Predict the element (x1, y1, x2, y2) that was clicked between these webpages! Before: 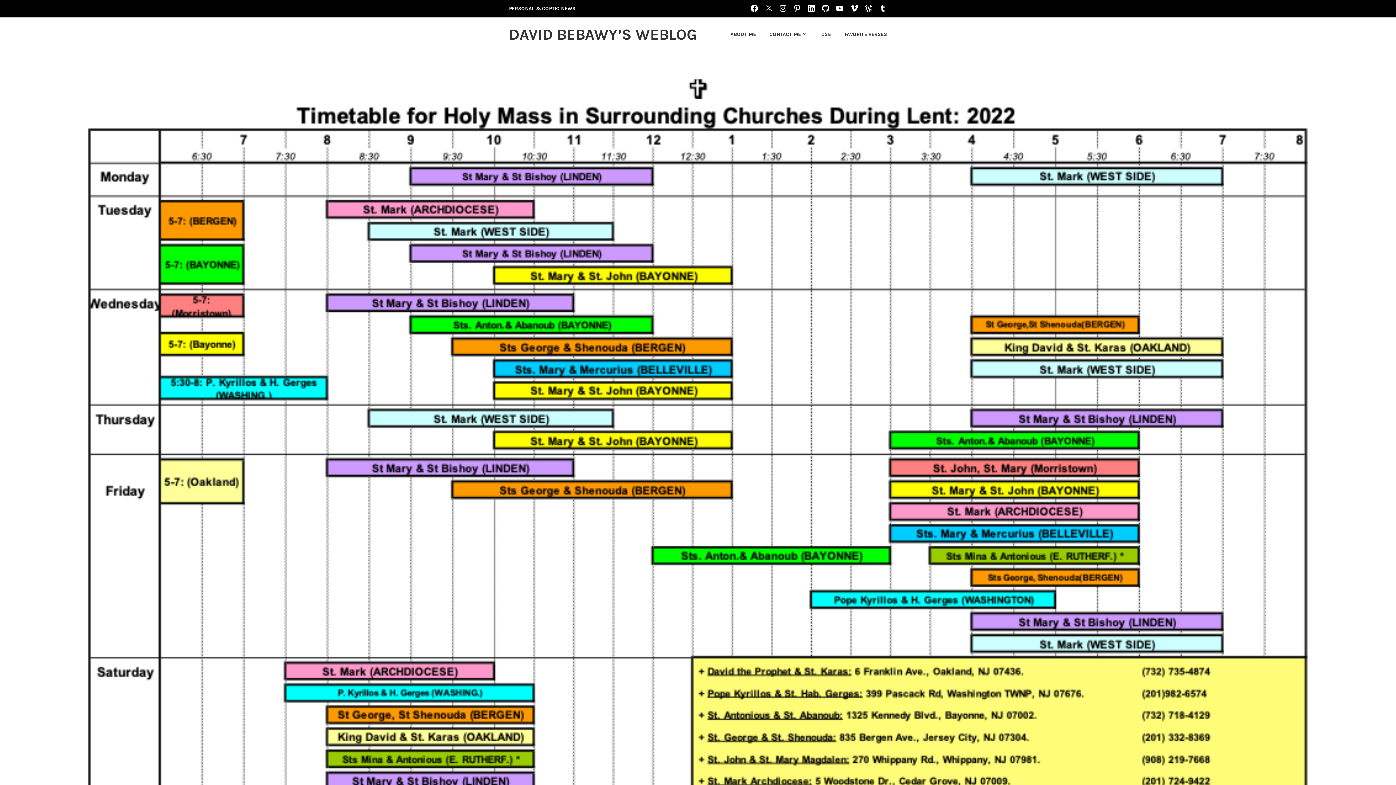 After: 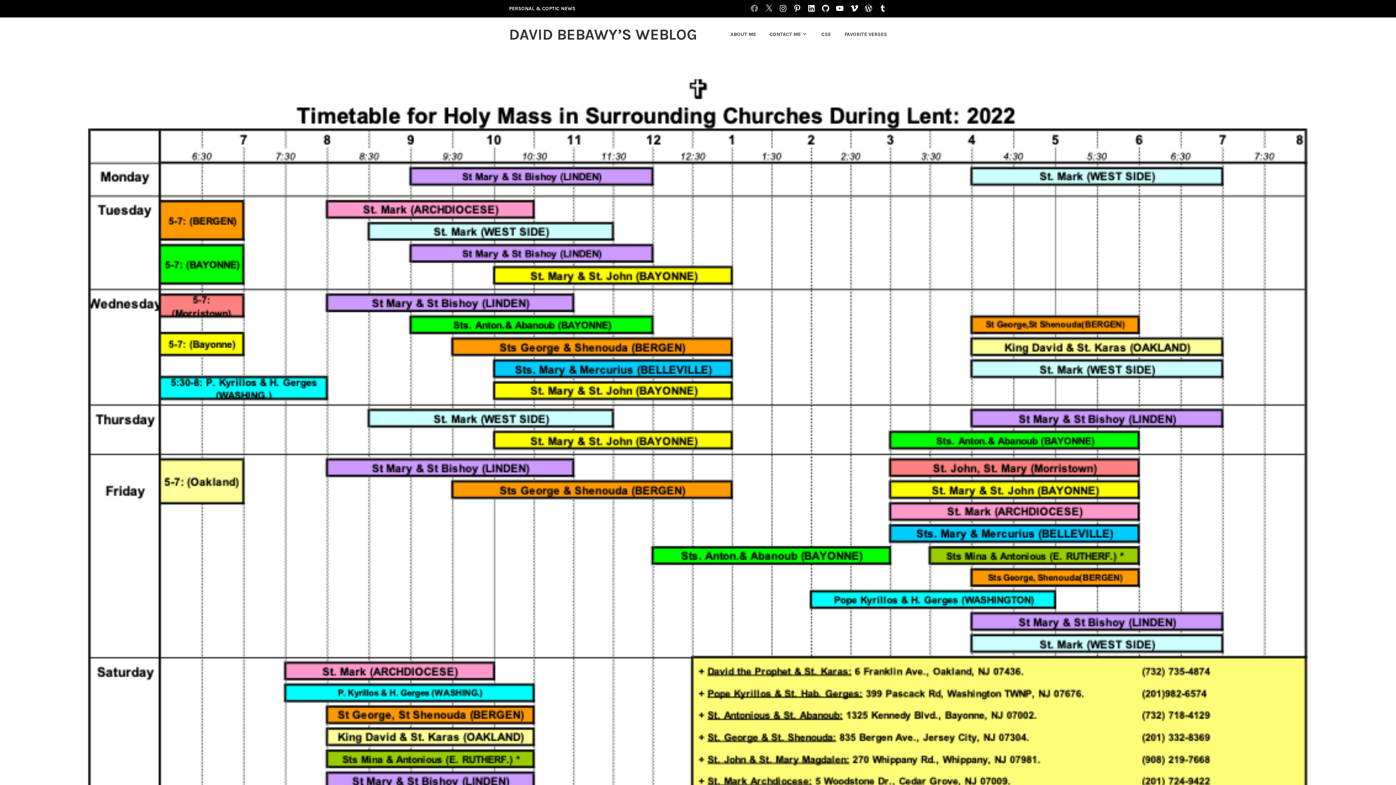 Action: bbox: (750, 4, 759, 11) label: FACEBOOK